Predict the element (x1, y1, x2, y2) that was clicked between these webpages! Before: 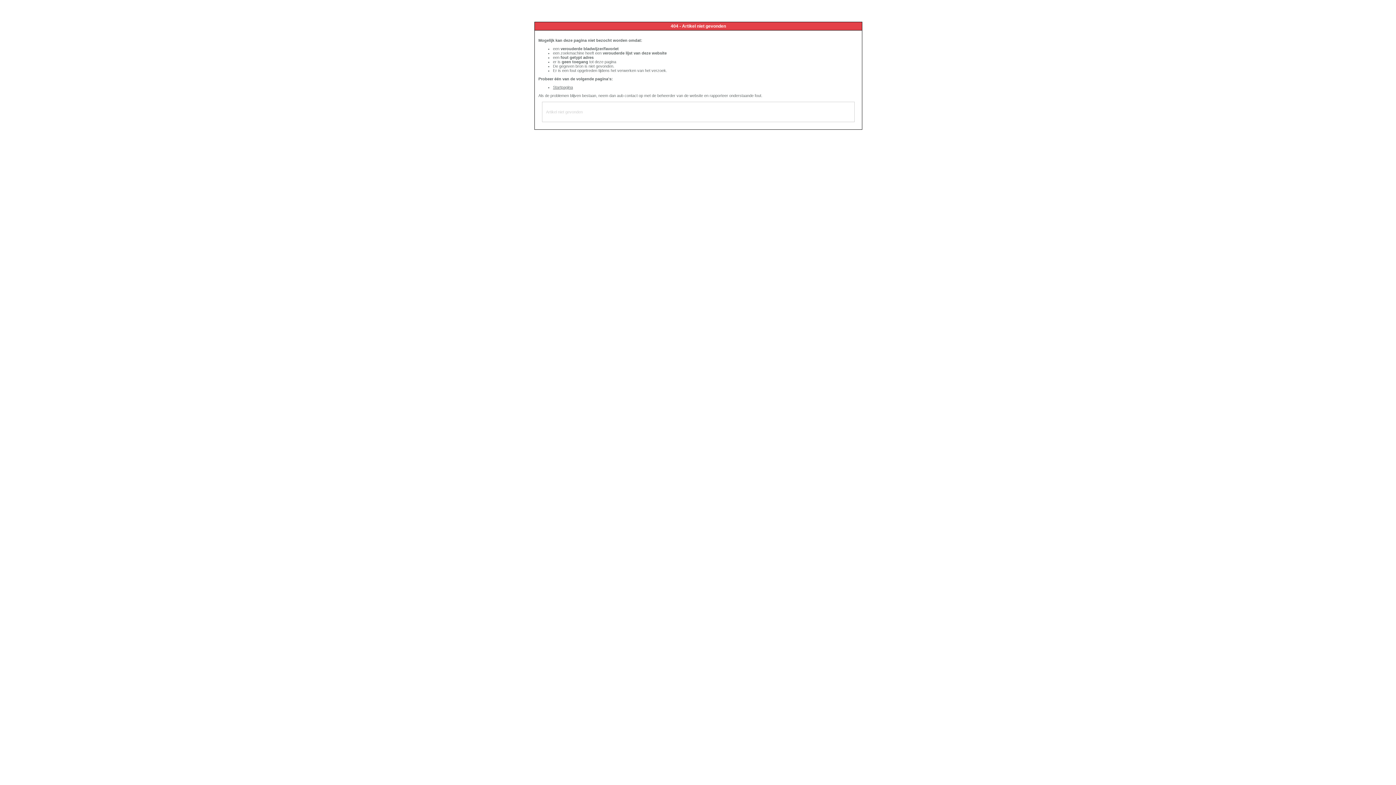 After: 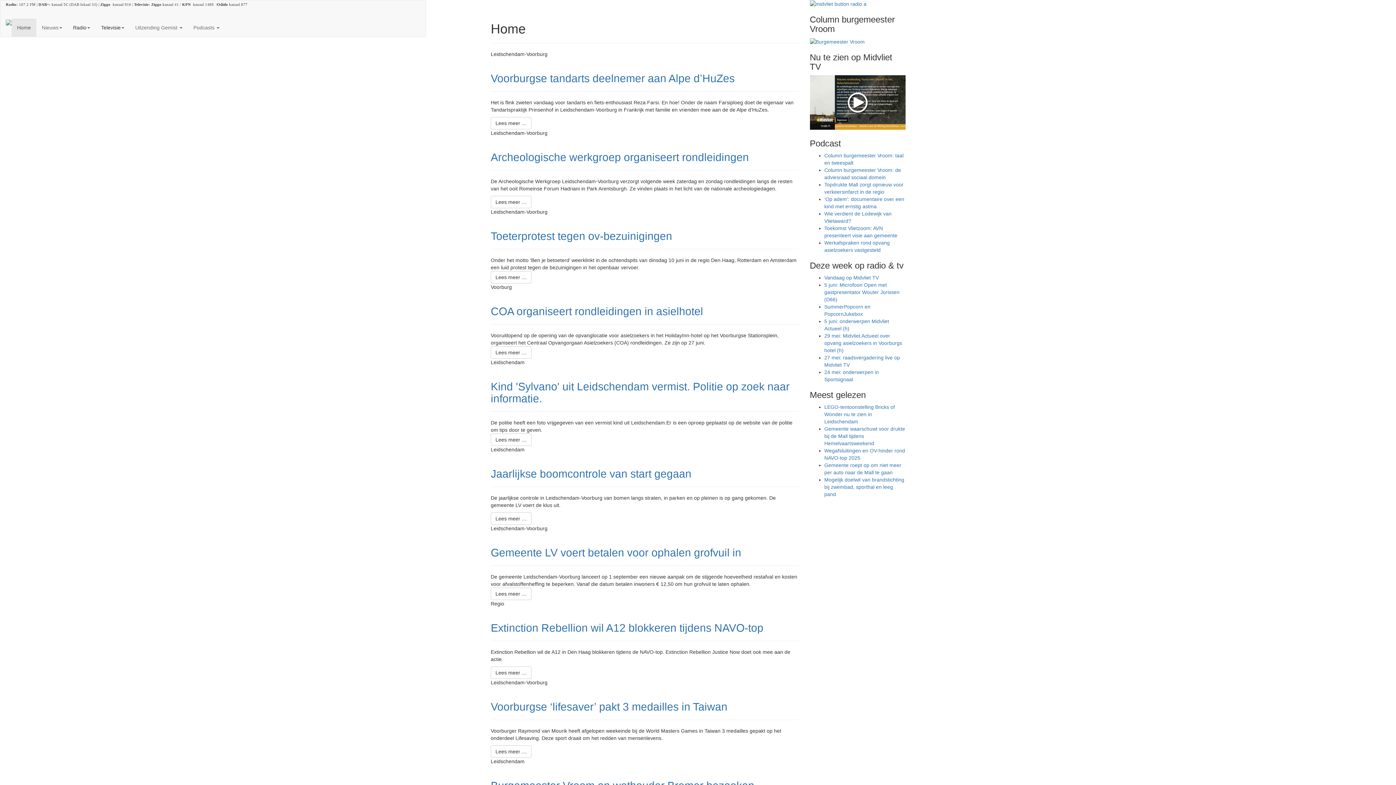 Action: label: Startpagina bbox: (553, 85, 573, 89)